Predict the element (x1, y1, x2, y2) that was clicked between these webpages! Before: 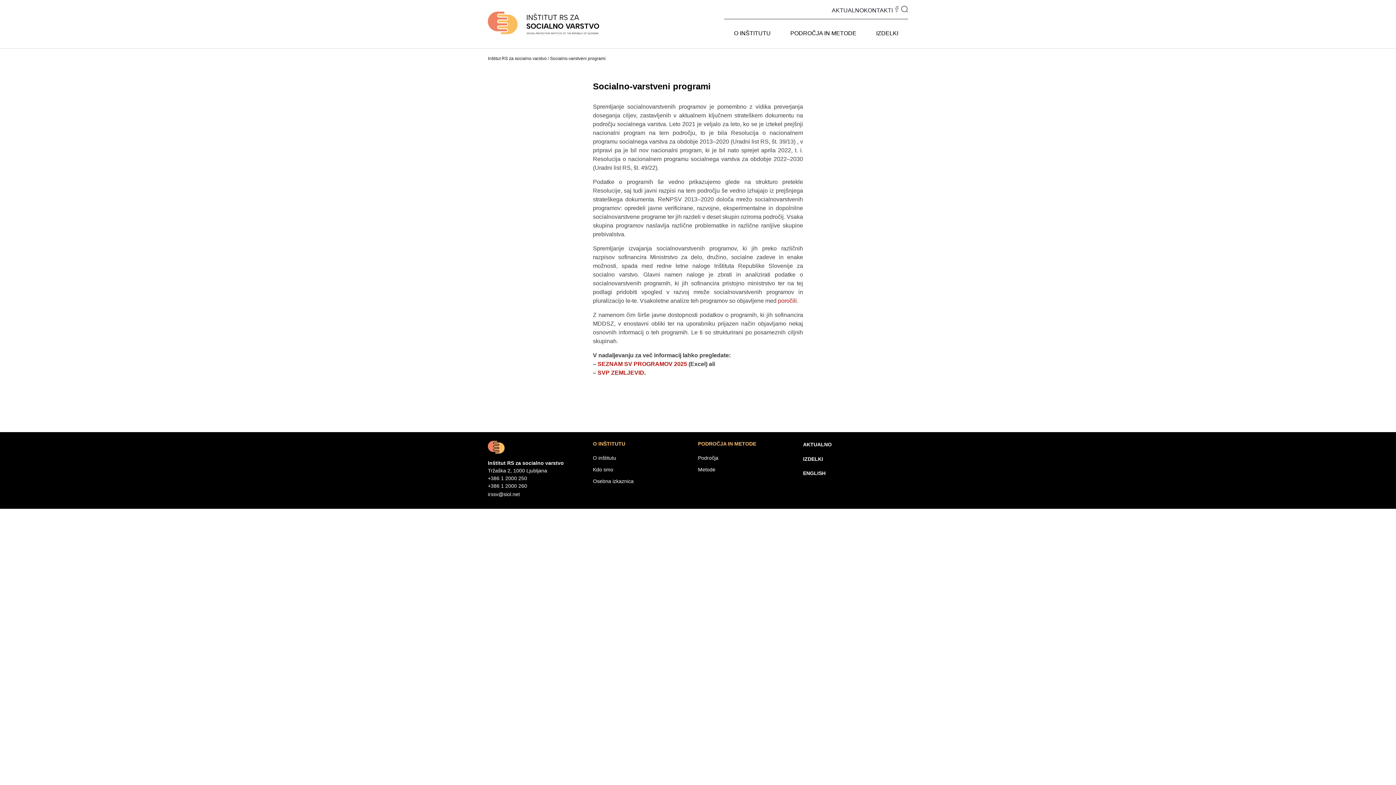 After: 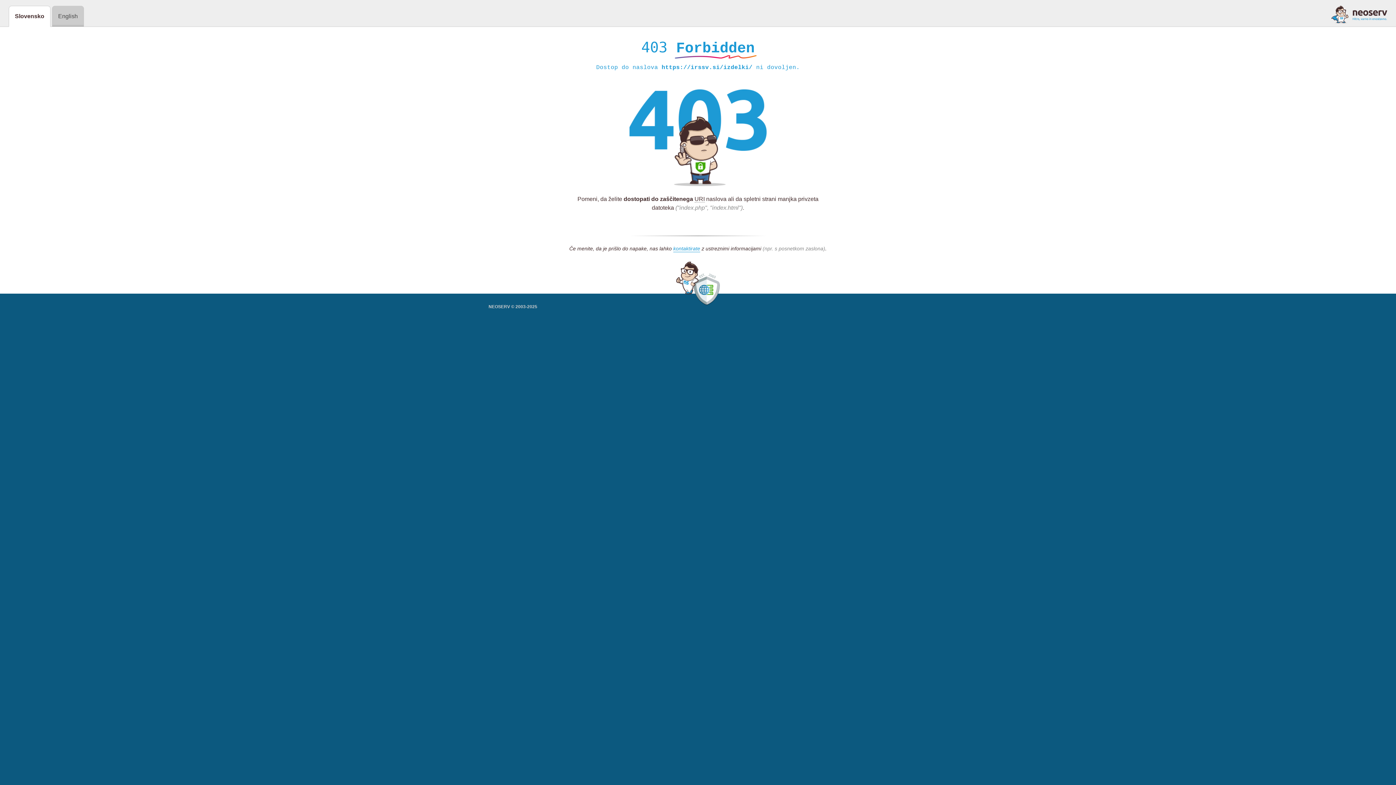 Action: label: IZDELKI bbox: (803, 456, 823, 462)